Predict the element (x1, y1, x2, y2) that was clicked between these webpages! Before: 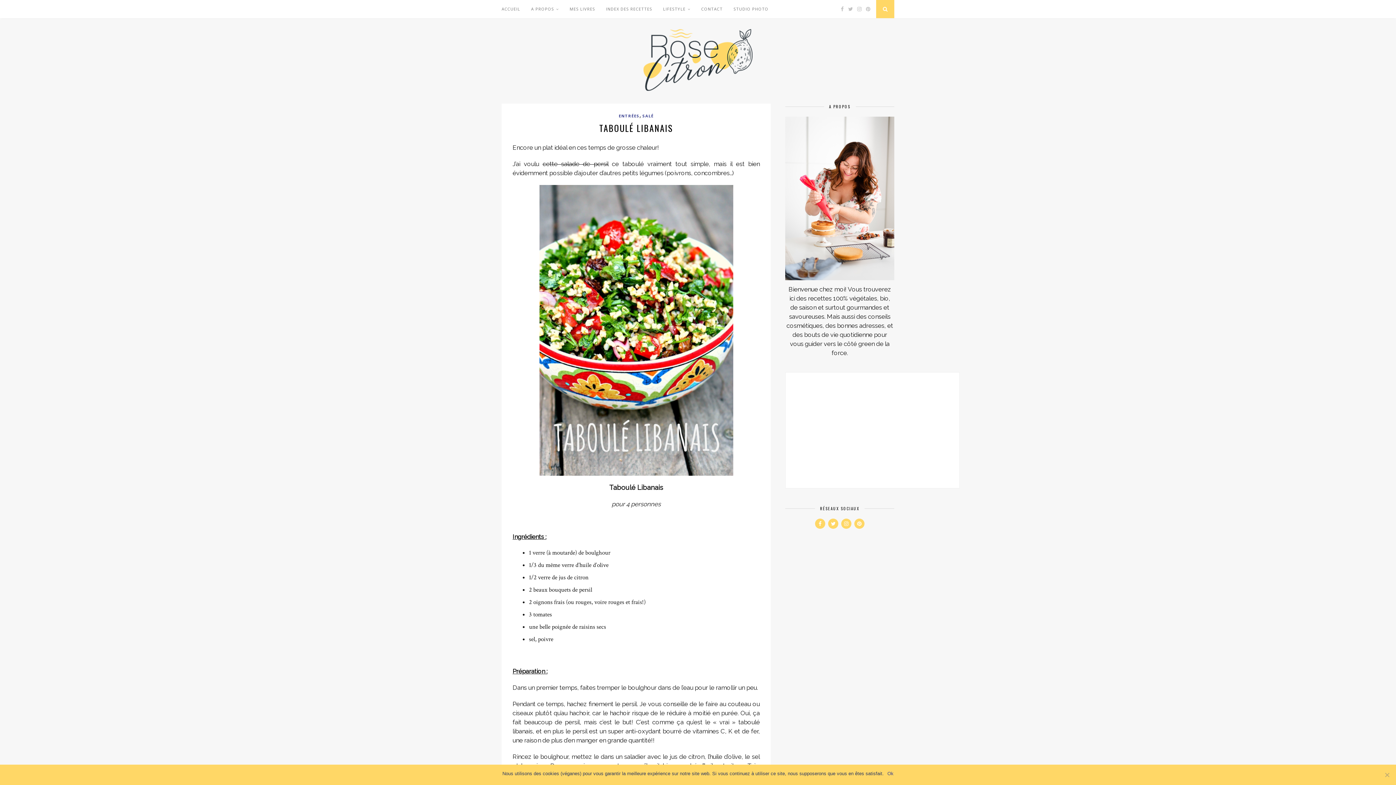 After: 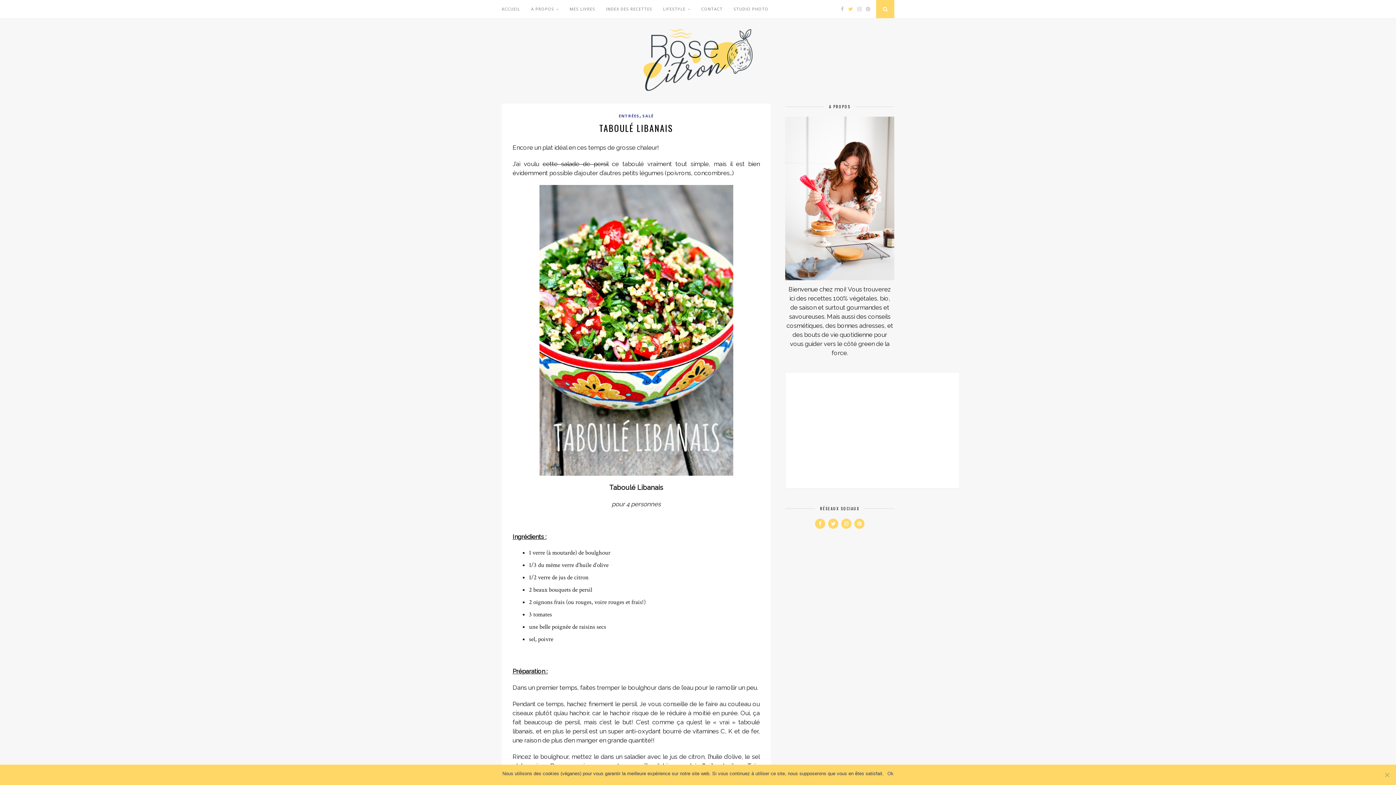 Action: bbox: (848, 5, 853, 12)